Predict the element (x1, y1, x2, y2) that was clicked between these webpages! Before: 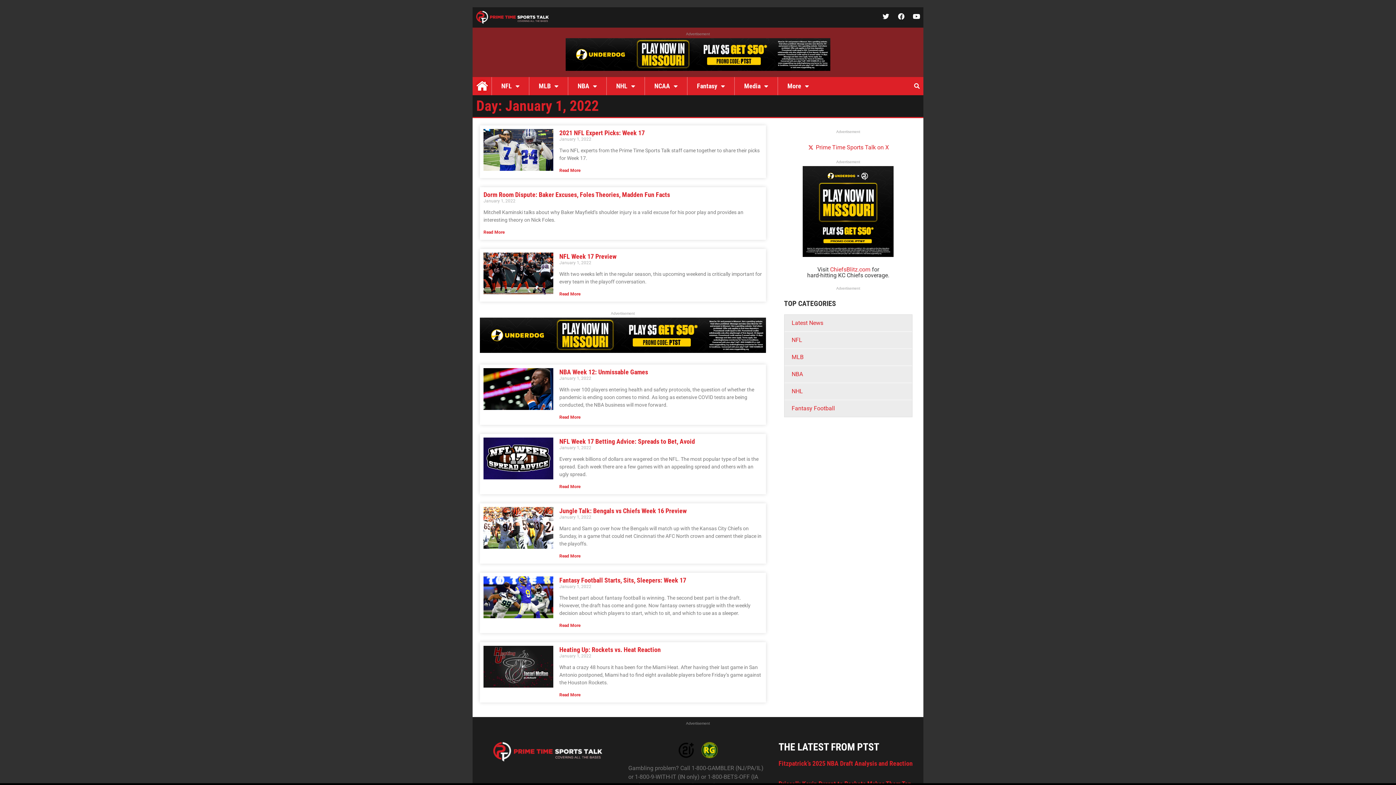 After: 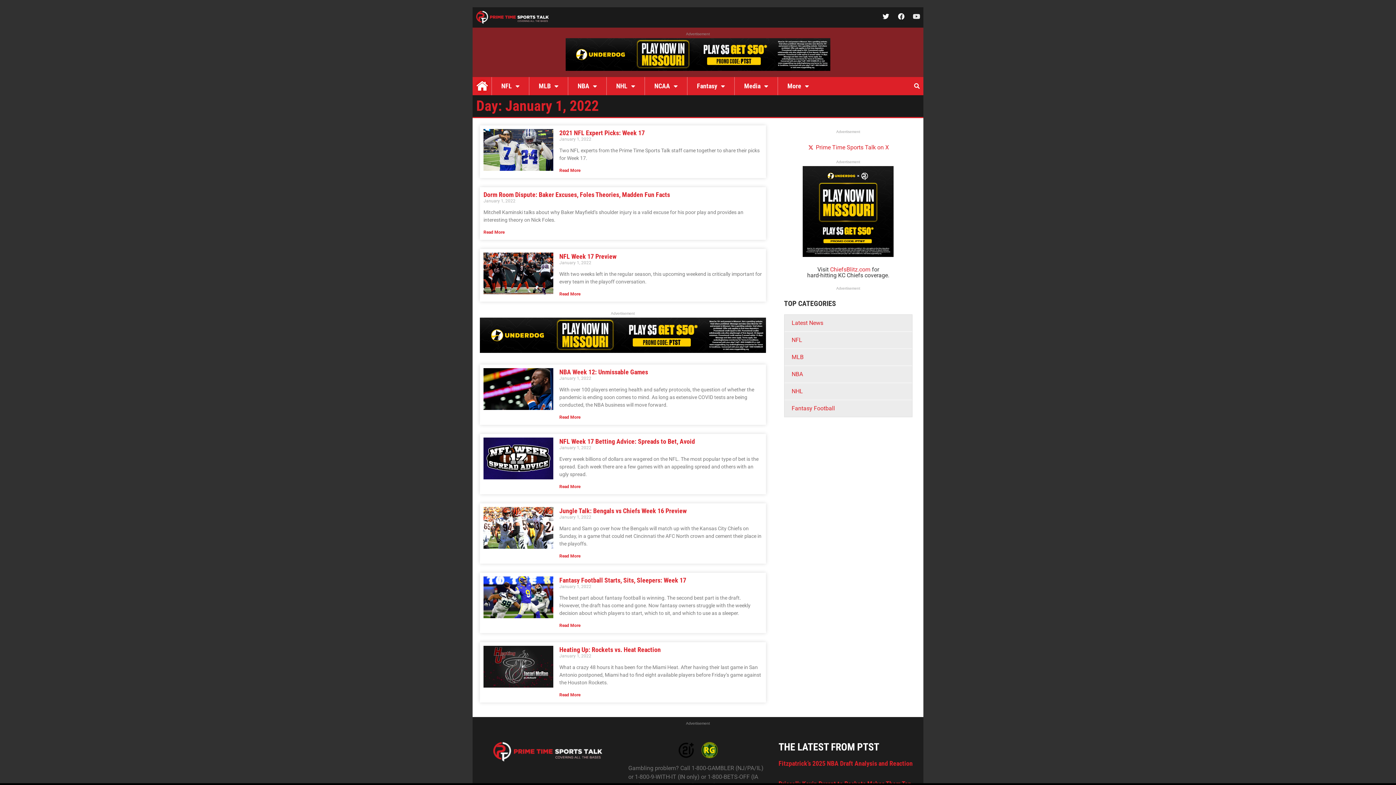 Action: bbox: (913, 12, 920, 19) label: Youtube